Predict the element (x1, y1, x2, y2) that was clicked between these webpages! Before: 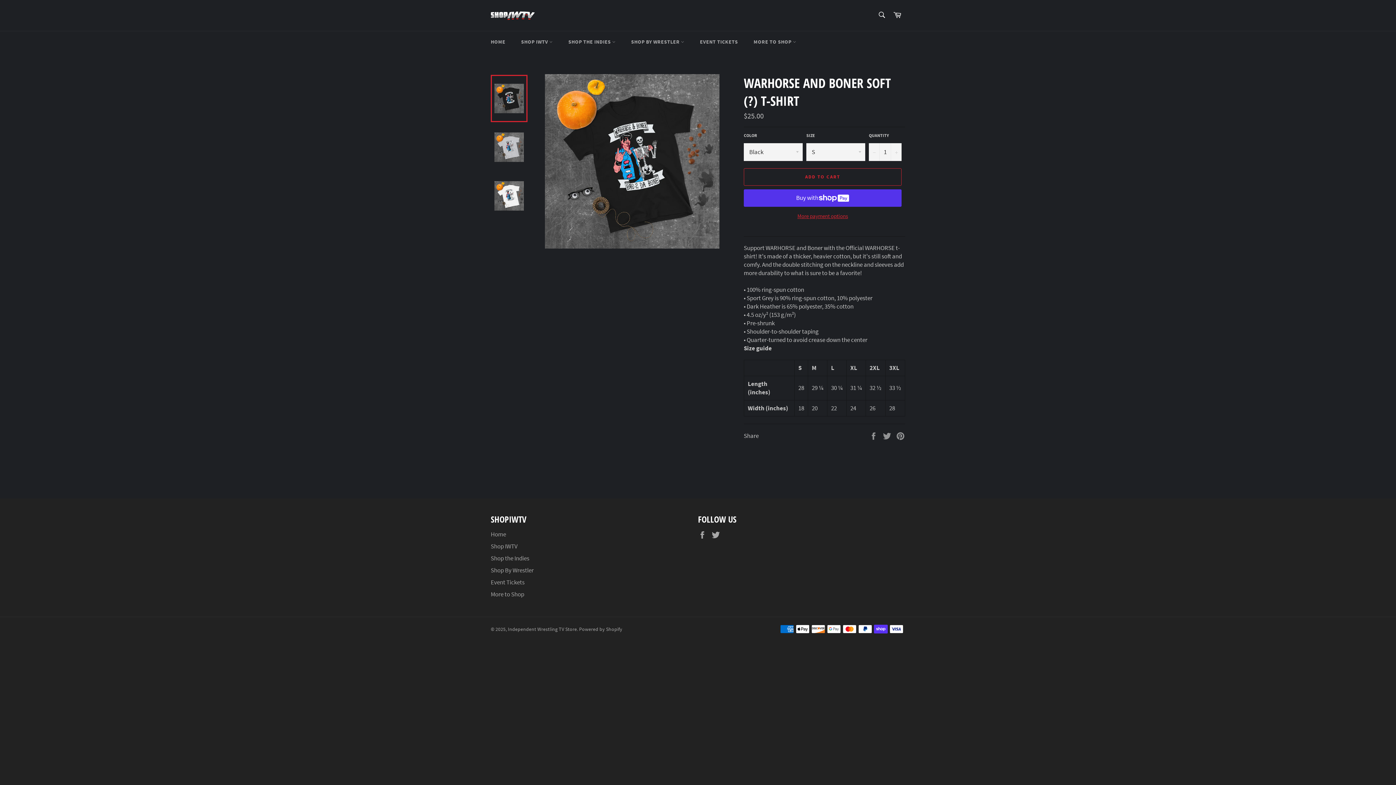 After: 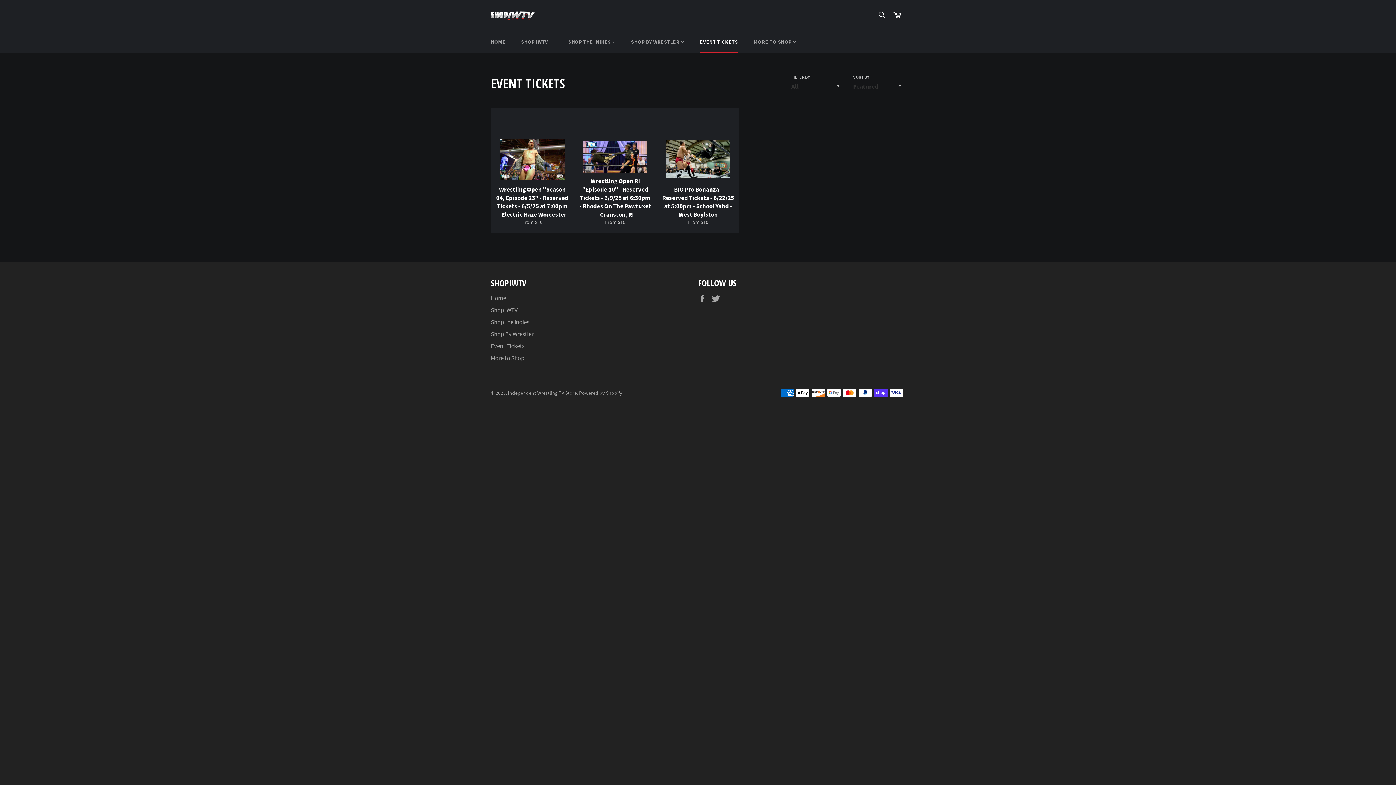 Action: label: Event Tickets bbox: (490, 578, 524, 586)